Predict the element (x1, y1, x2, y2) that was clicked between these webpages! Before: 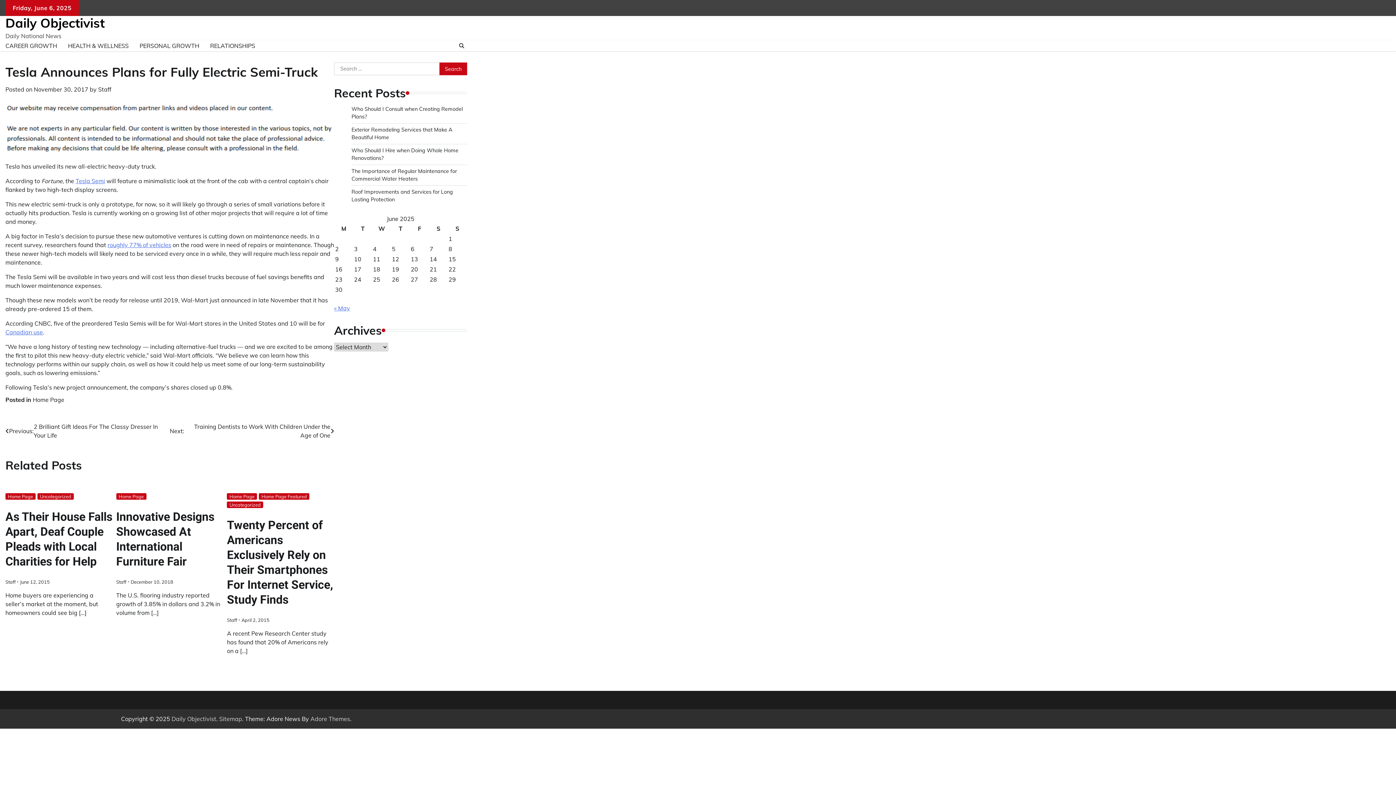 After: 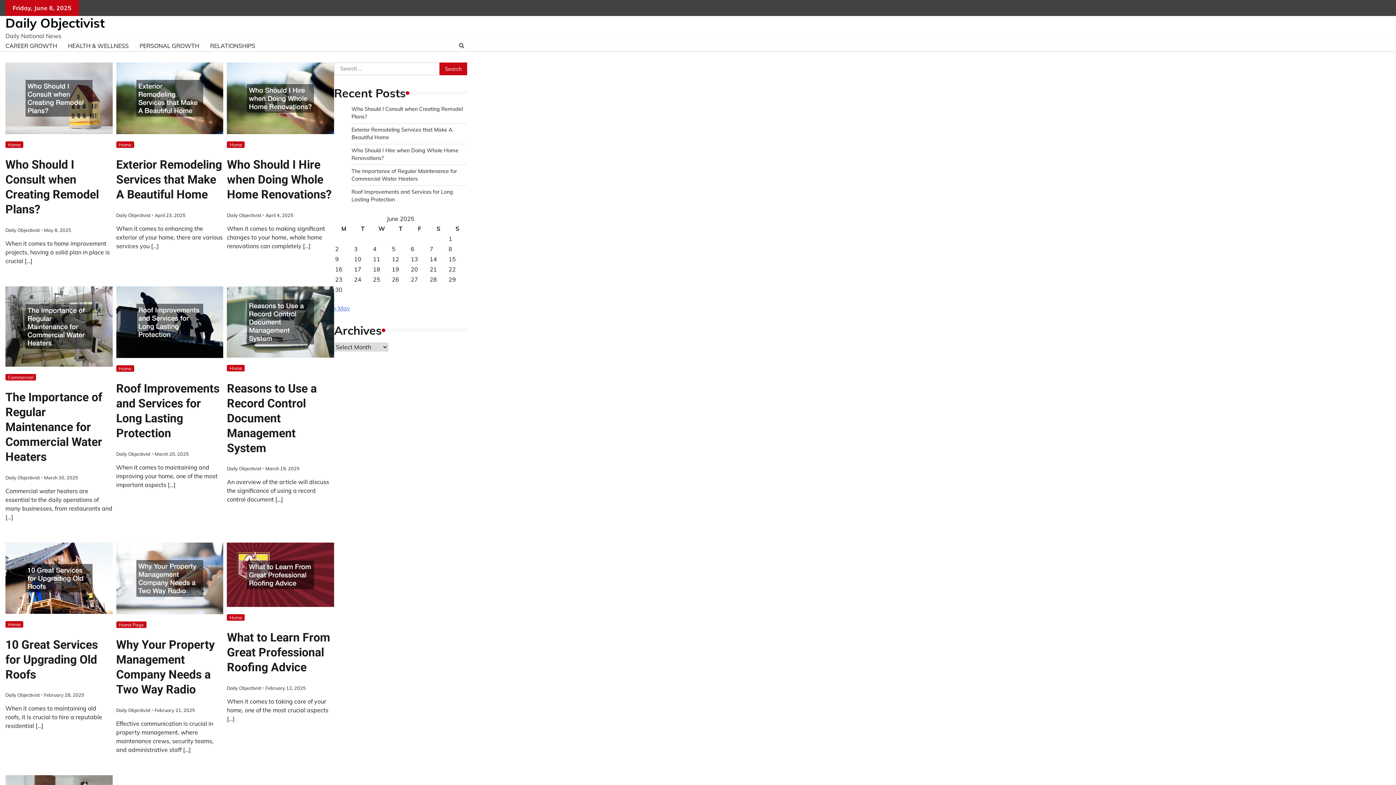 Action: label: Daily Objectivist bbox: (5, 14, 104, 30)